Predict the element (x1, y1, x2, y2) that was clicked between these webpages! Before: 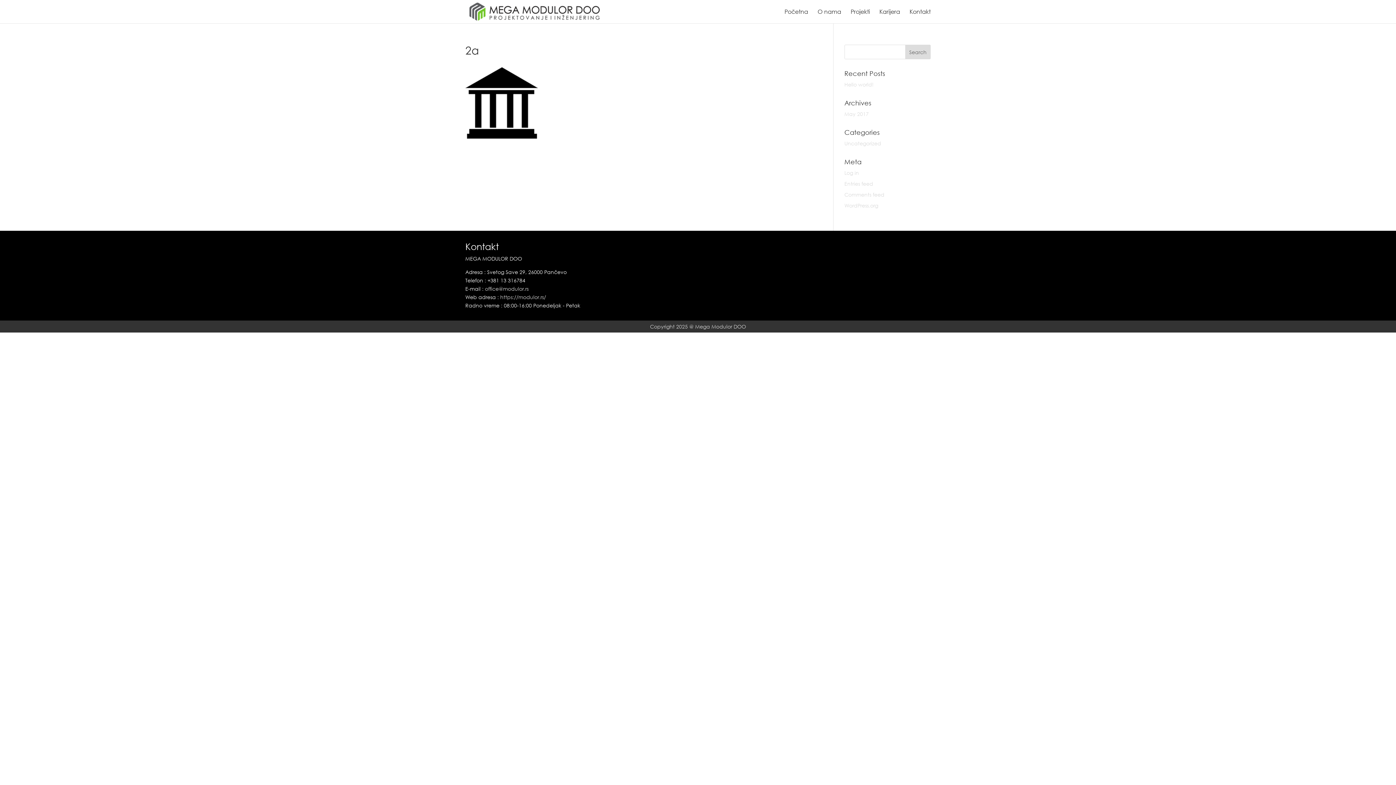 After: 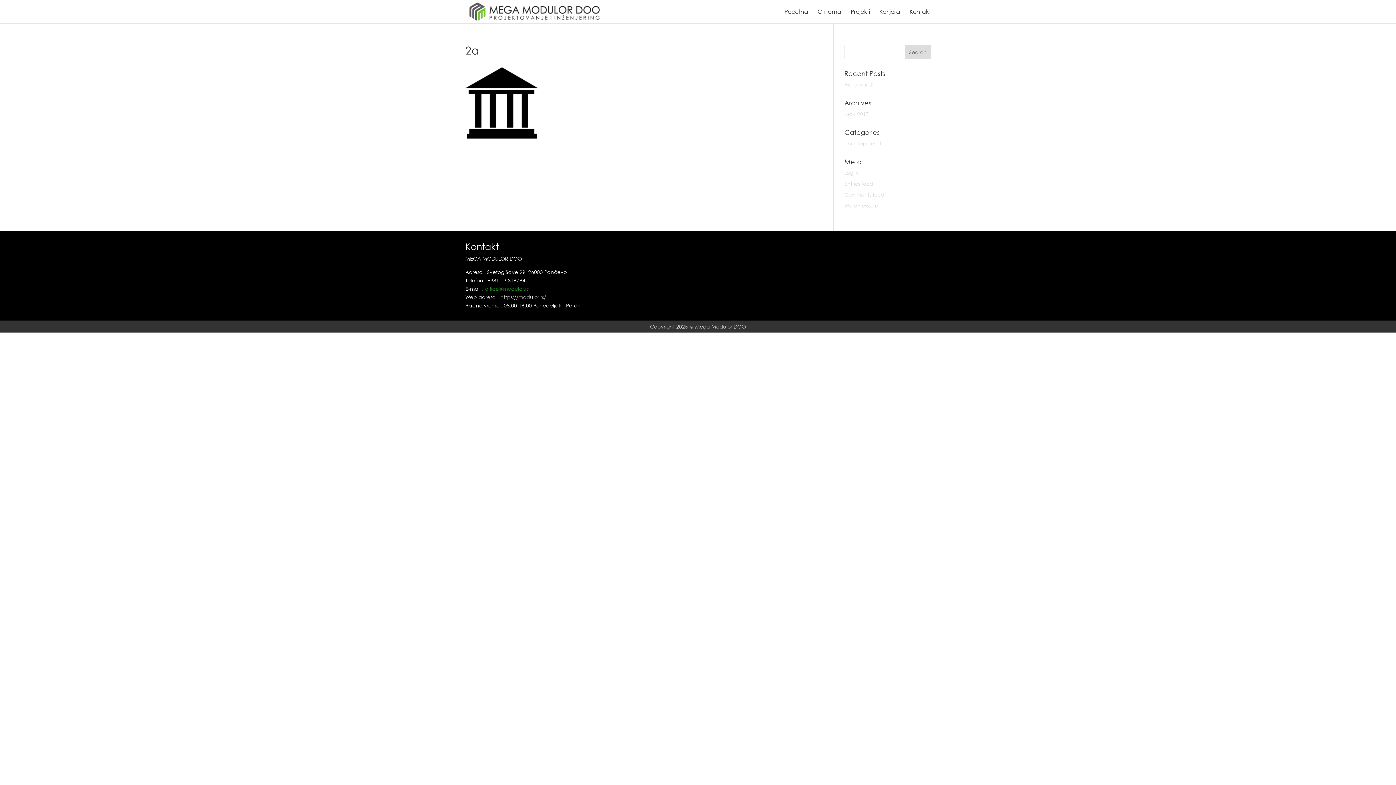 Action: label: office@modulor.rs bbox: (485, 285, 528, 292)